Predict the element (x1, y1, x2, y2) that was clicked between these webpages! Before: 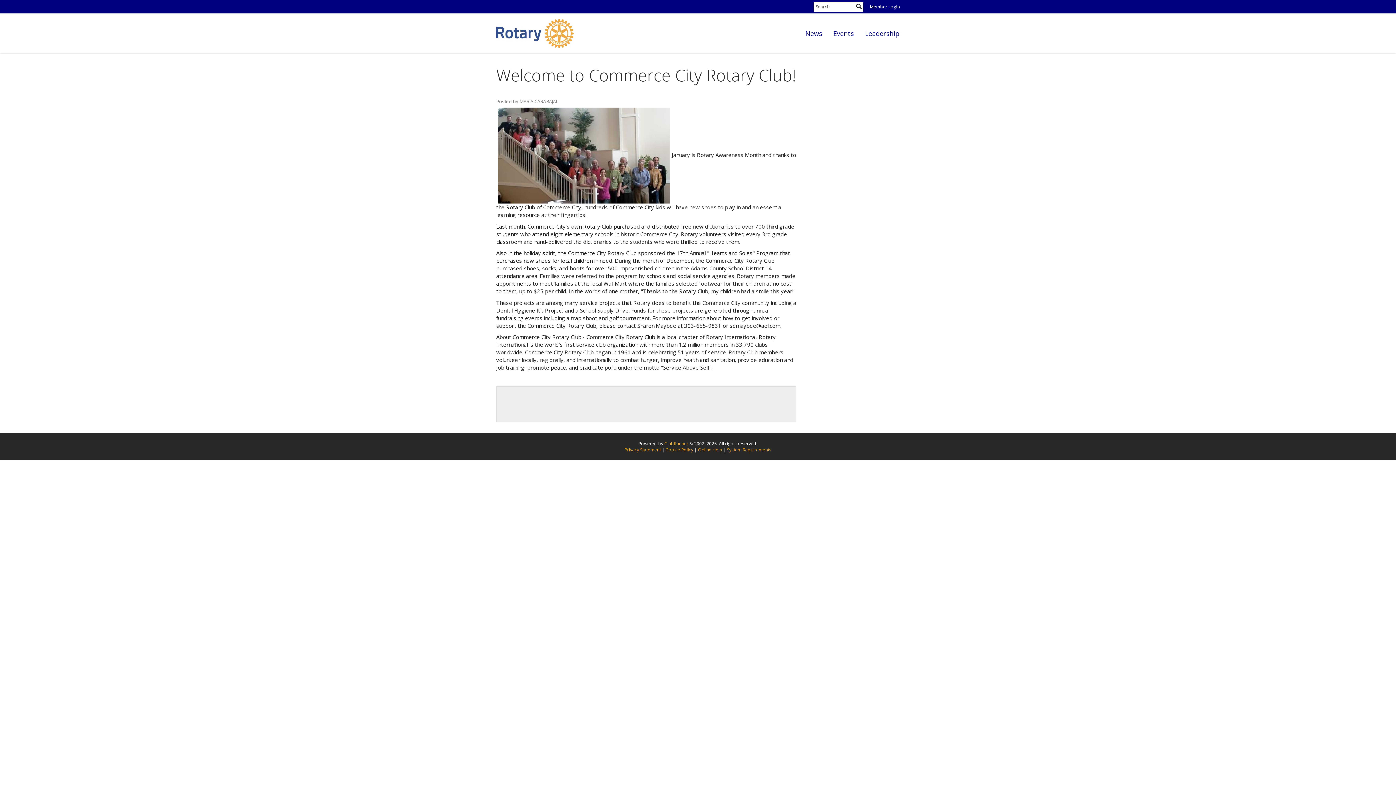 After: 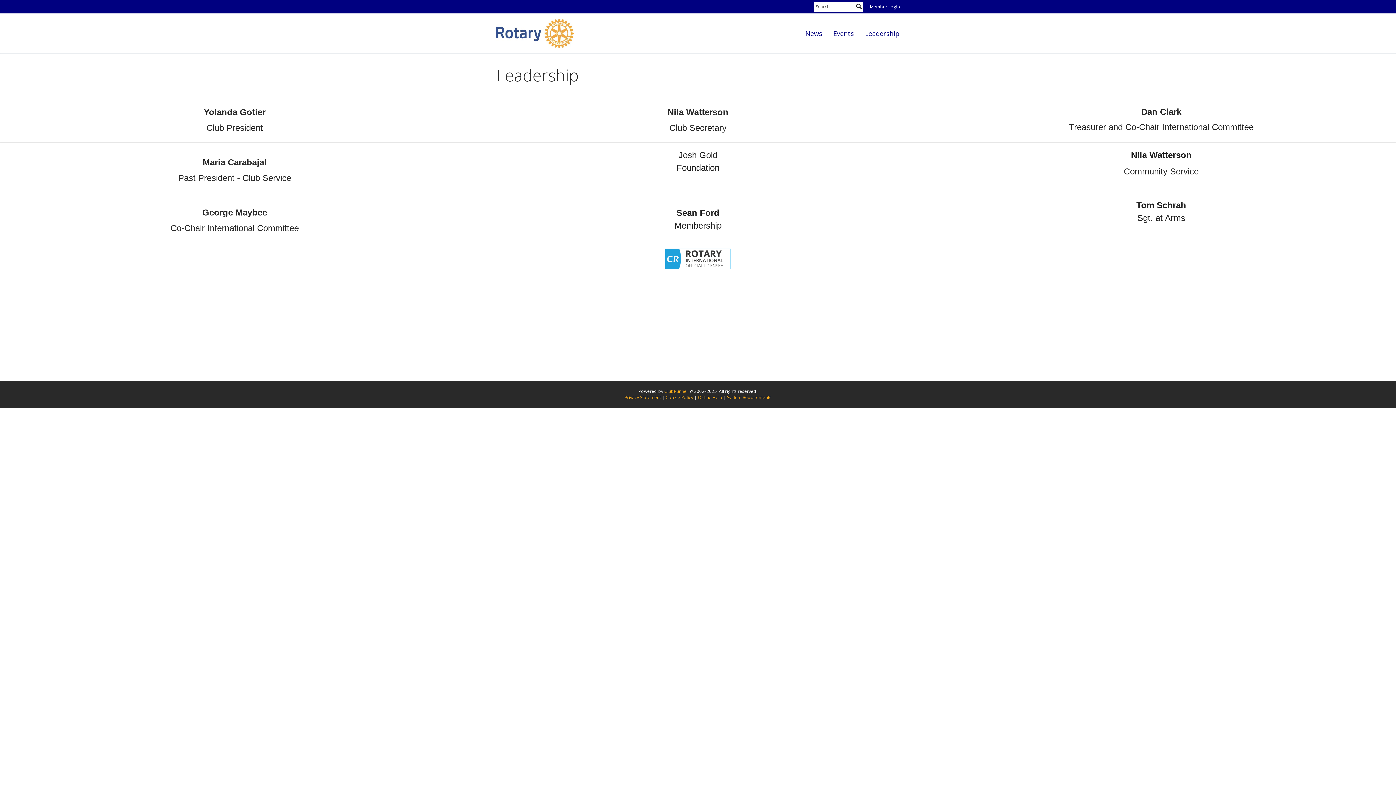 Action: label: Leadership bbox: (859, 22, 905, 44)